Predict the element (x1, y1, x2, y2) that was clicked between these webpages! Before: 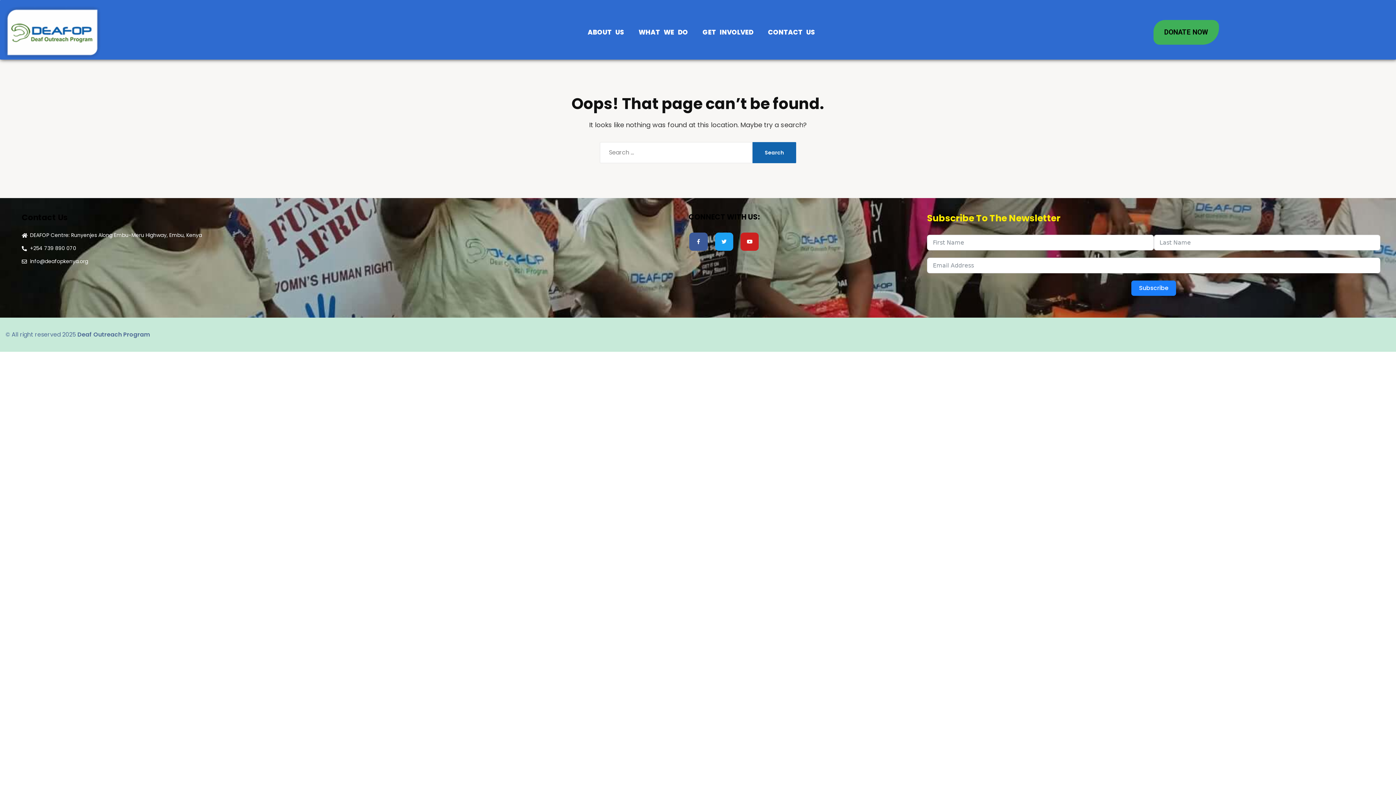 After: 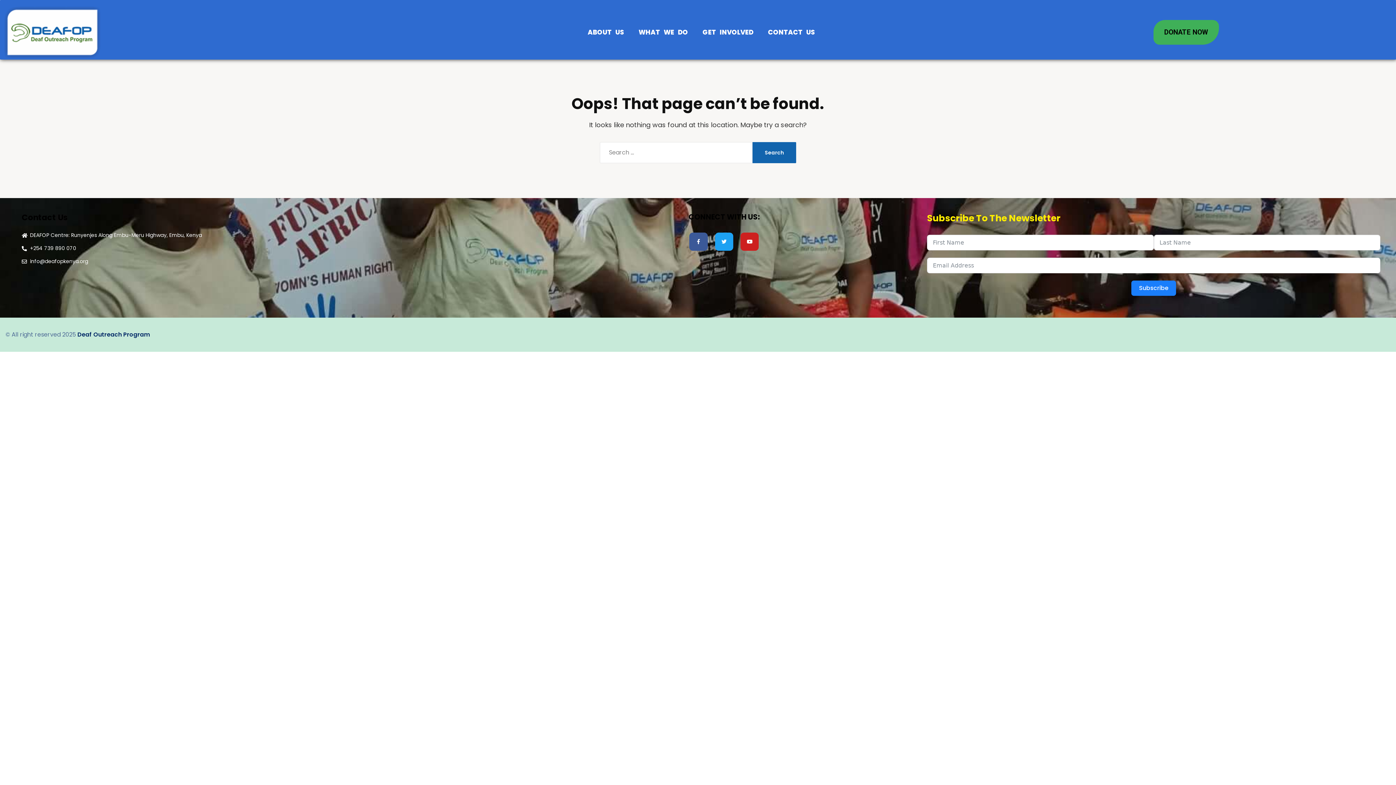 Action: label: Deaf Outreach Program bbox: (77, 330, 149, 338)